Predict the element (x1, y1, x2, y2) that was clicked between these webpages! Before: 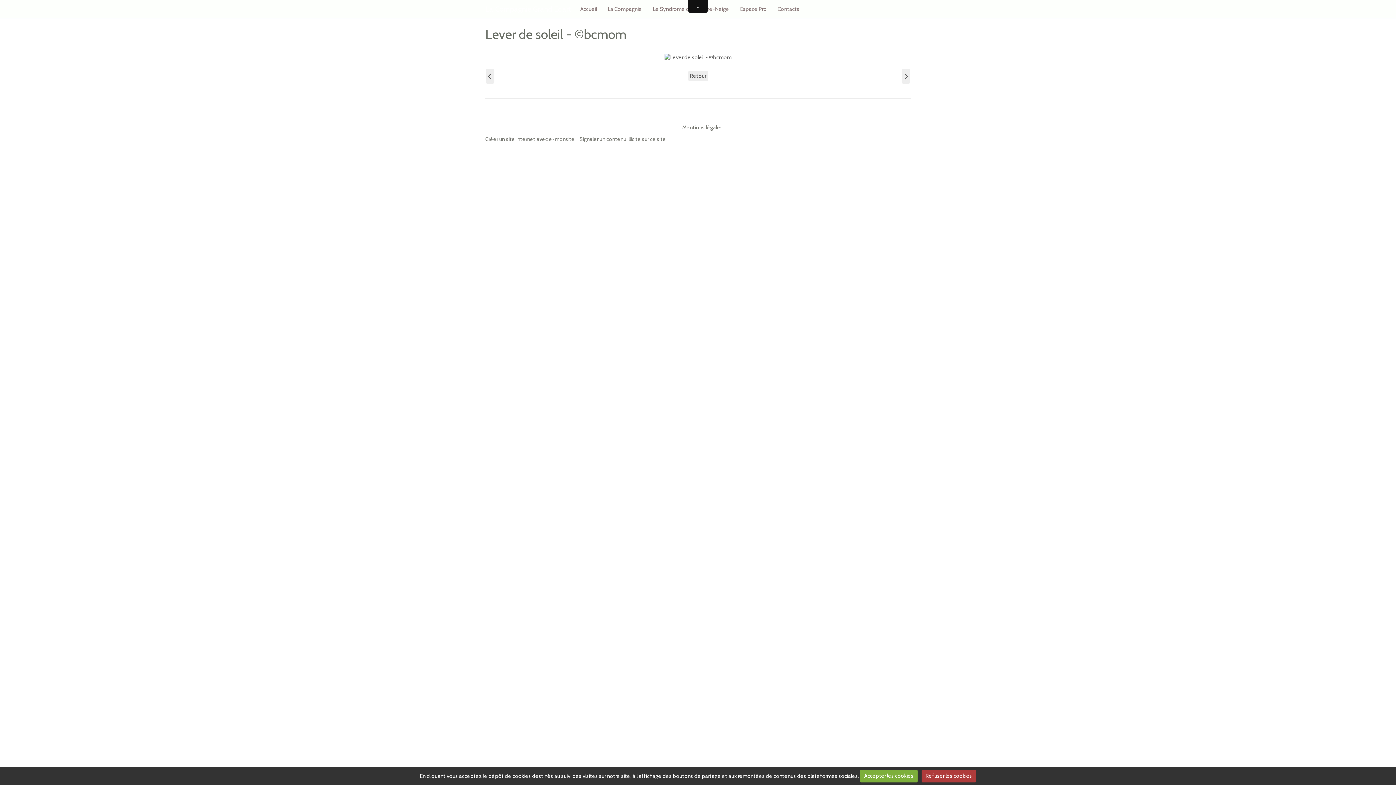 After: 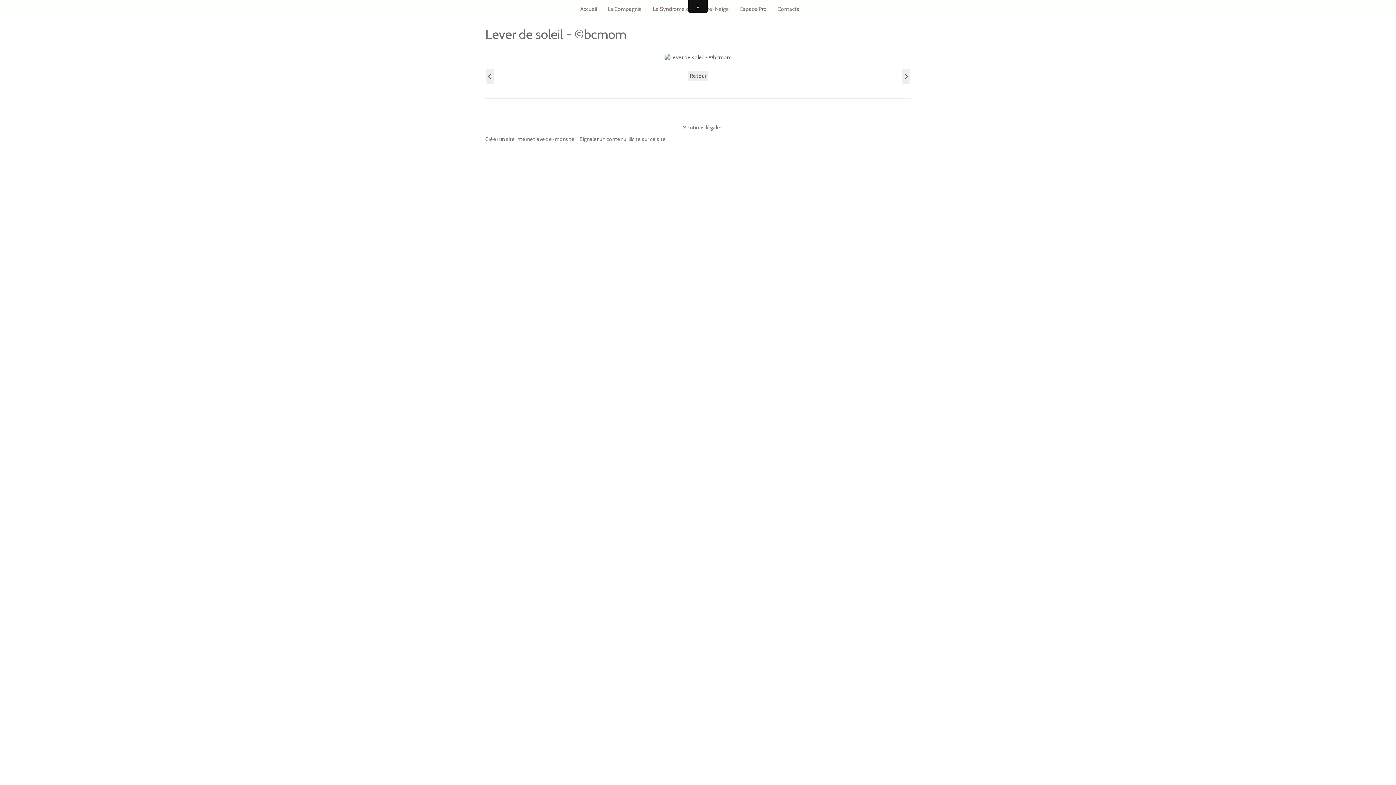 Action: label: Accepter les cookies bbox: (860, 770, 917, 782)